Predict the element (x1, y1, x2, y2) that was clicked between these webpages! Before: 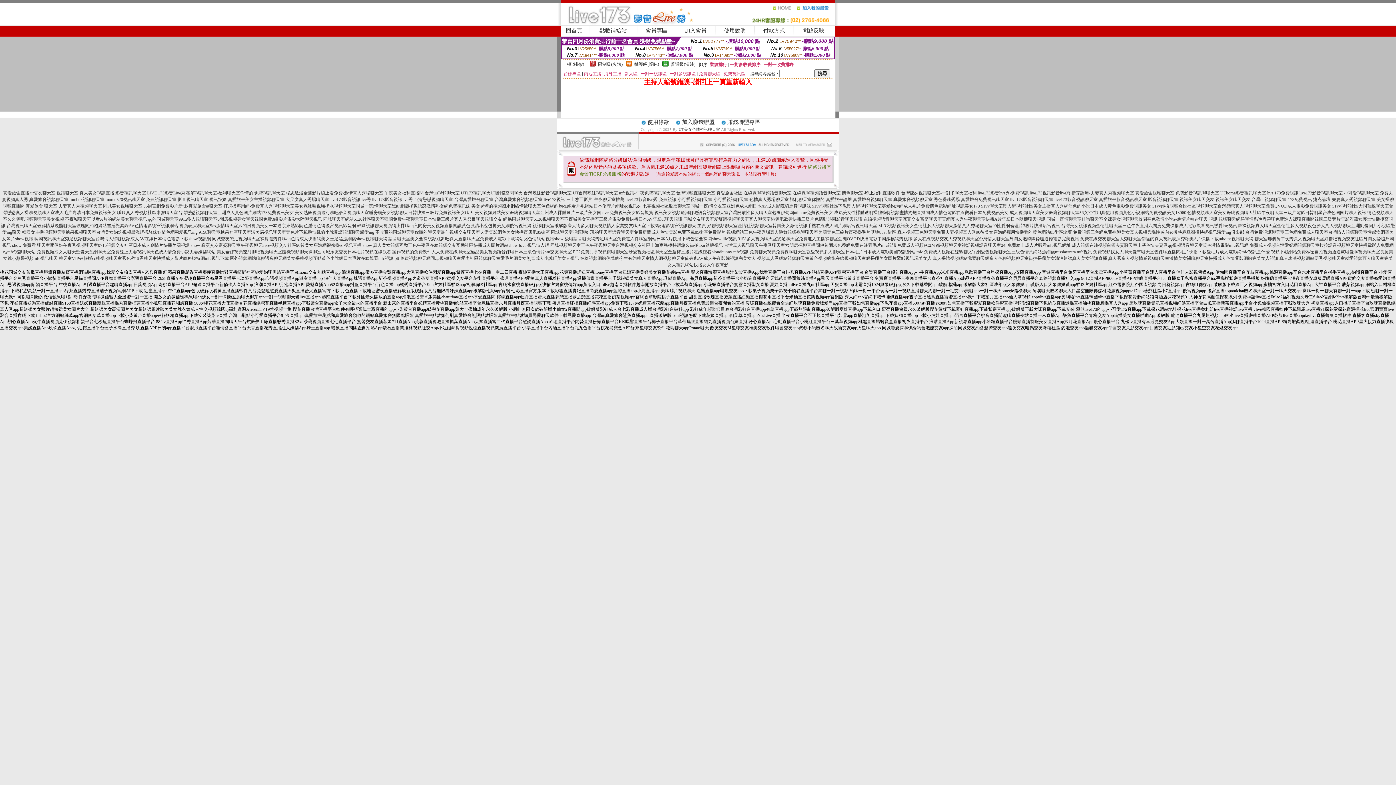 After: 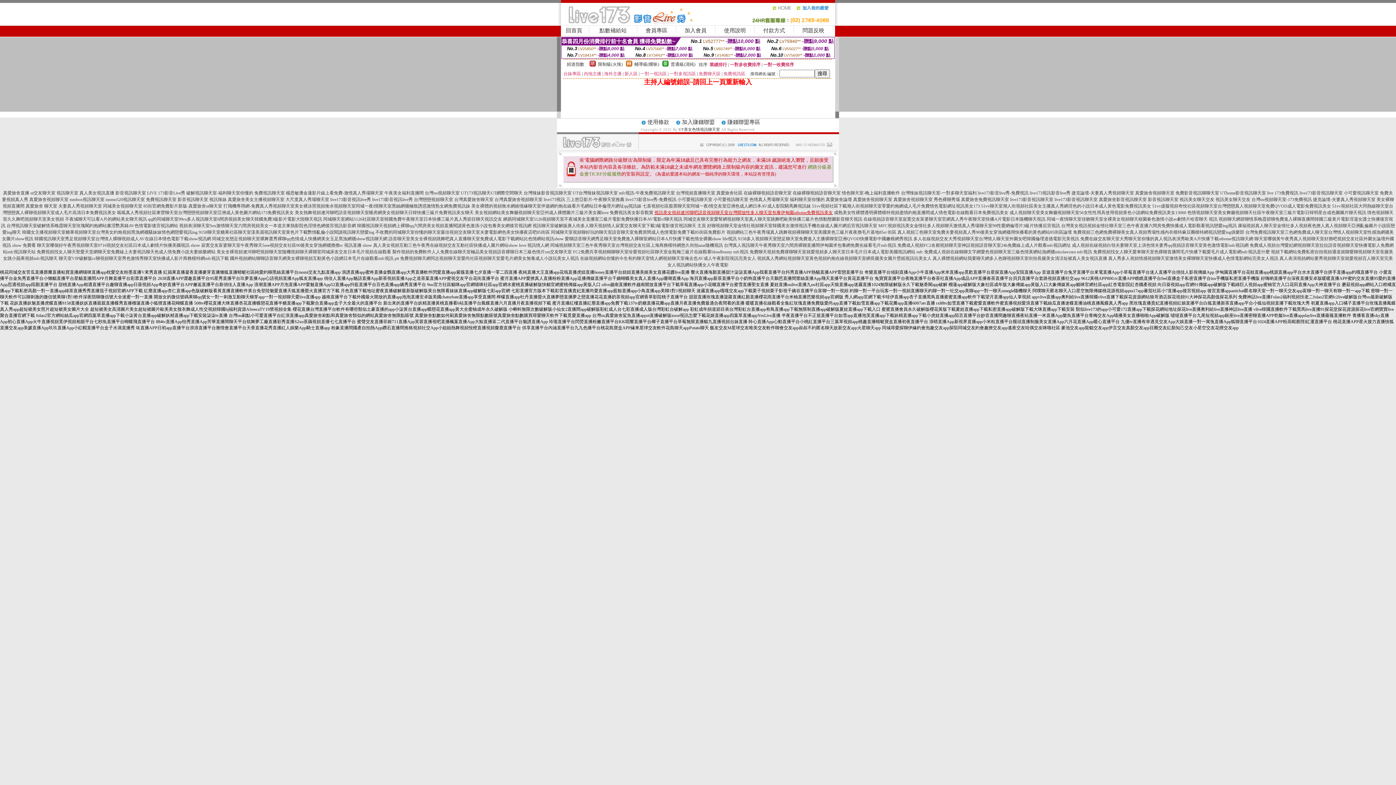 Action: bbox: (654, 210, 833, 215) label: 視訊美女視頻遼河聊吧語音視頻聊天室台灣開放性多人聊天室包養伊甸園uthome免費視訊美女